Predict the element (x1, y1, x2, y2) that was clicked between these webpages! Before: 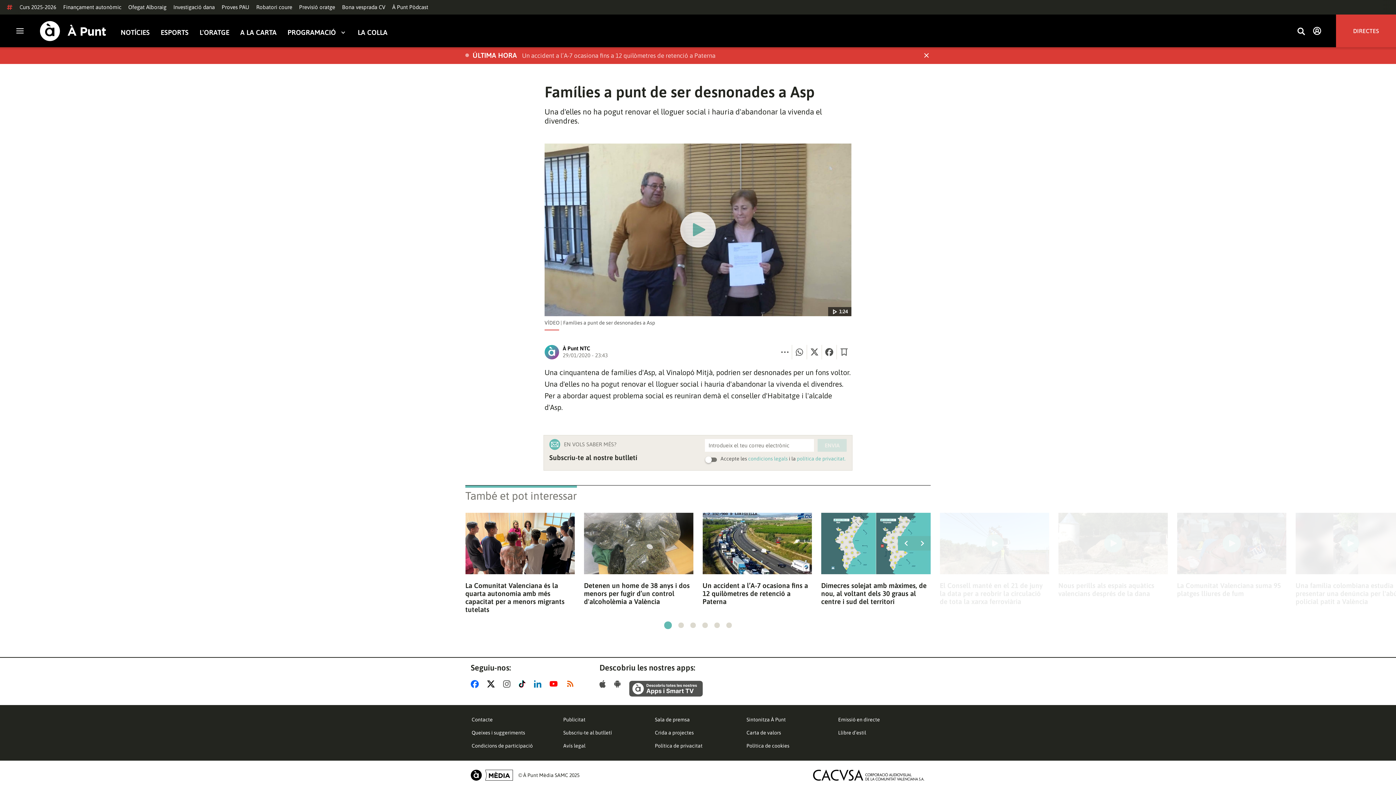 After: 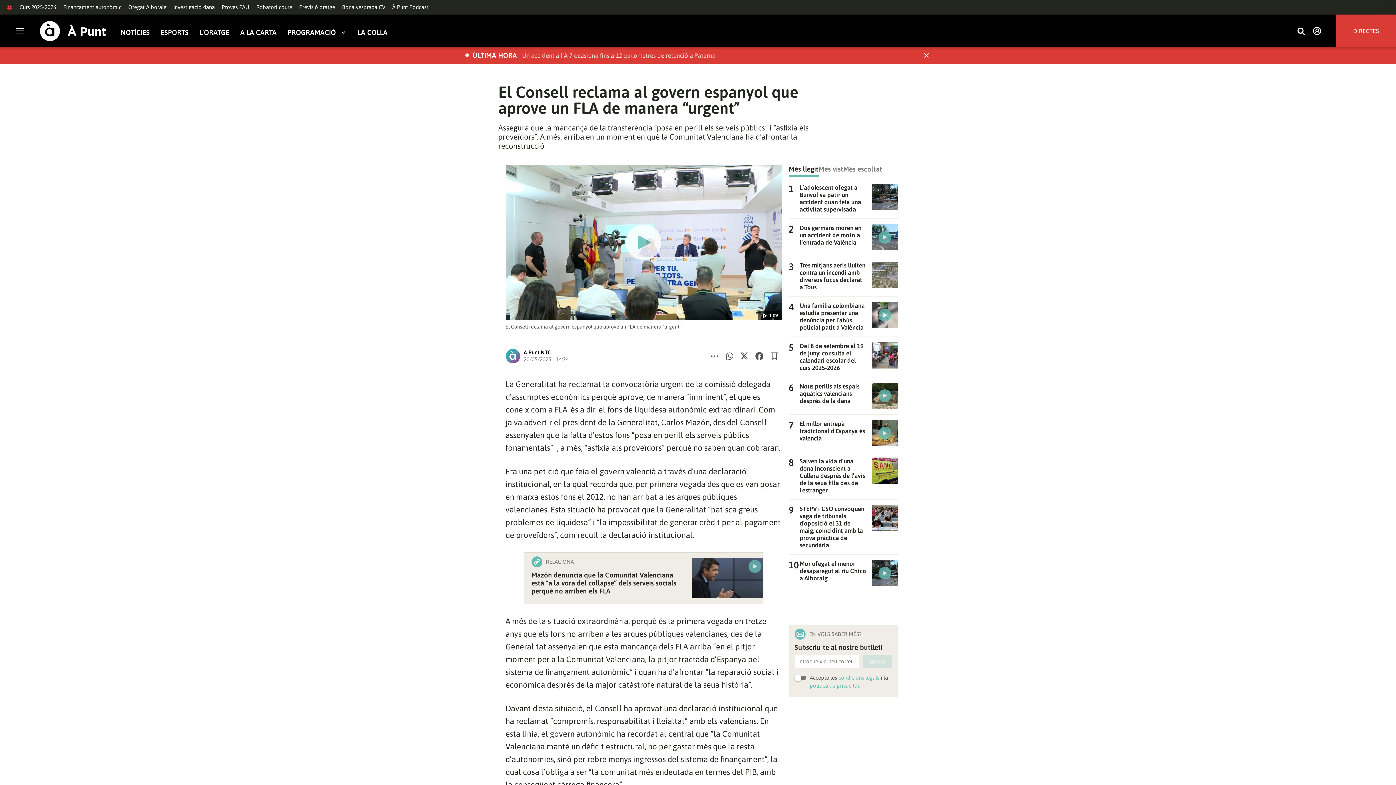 Action: bbox: (63, 4, 121, 10) label: Finançament autonòmic